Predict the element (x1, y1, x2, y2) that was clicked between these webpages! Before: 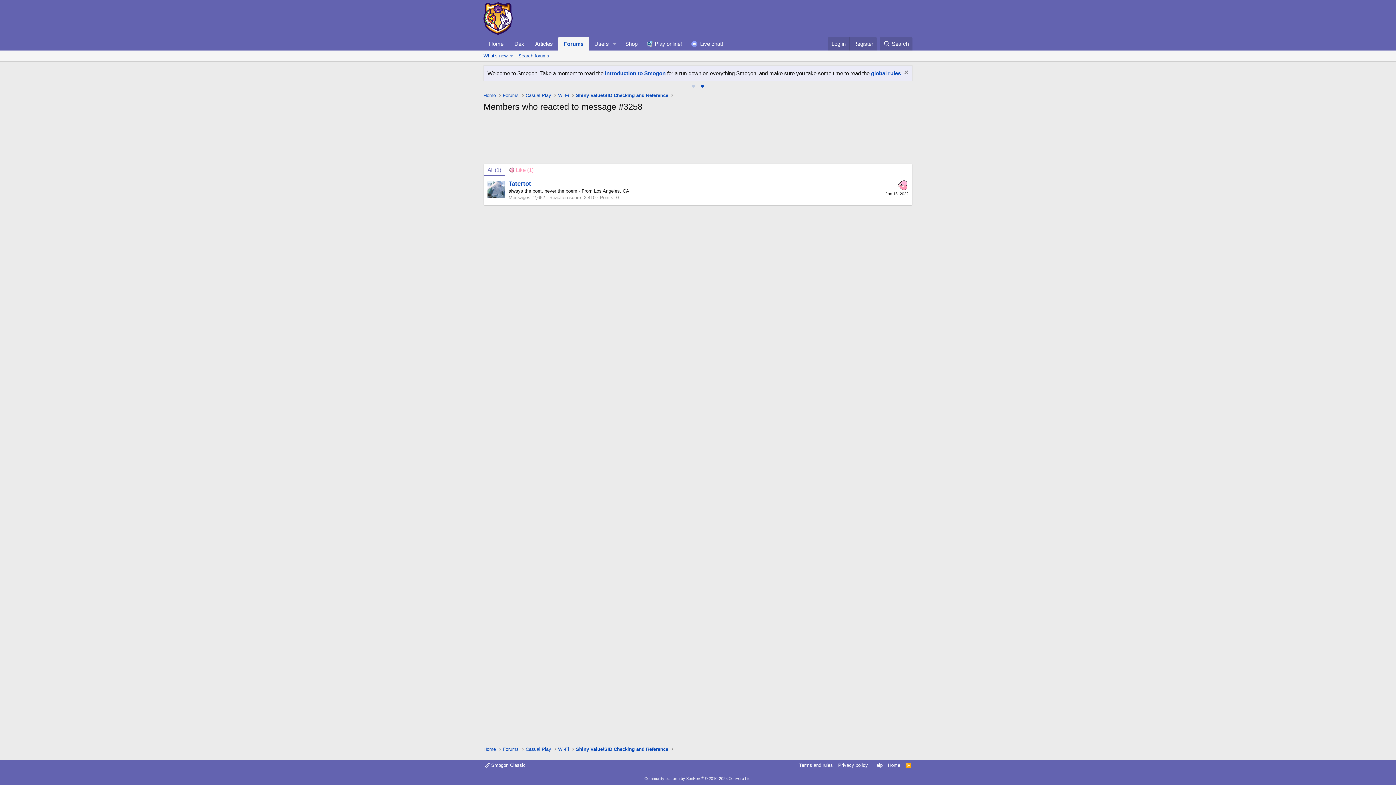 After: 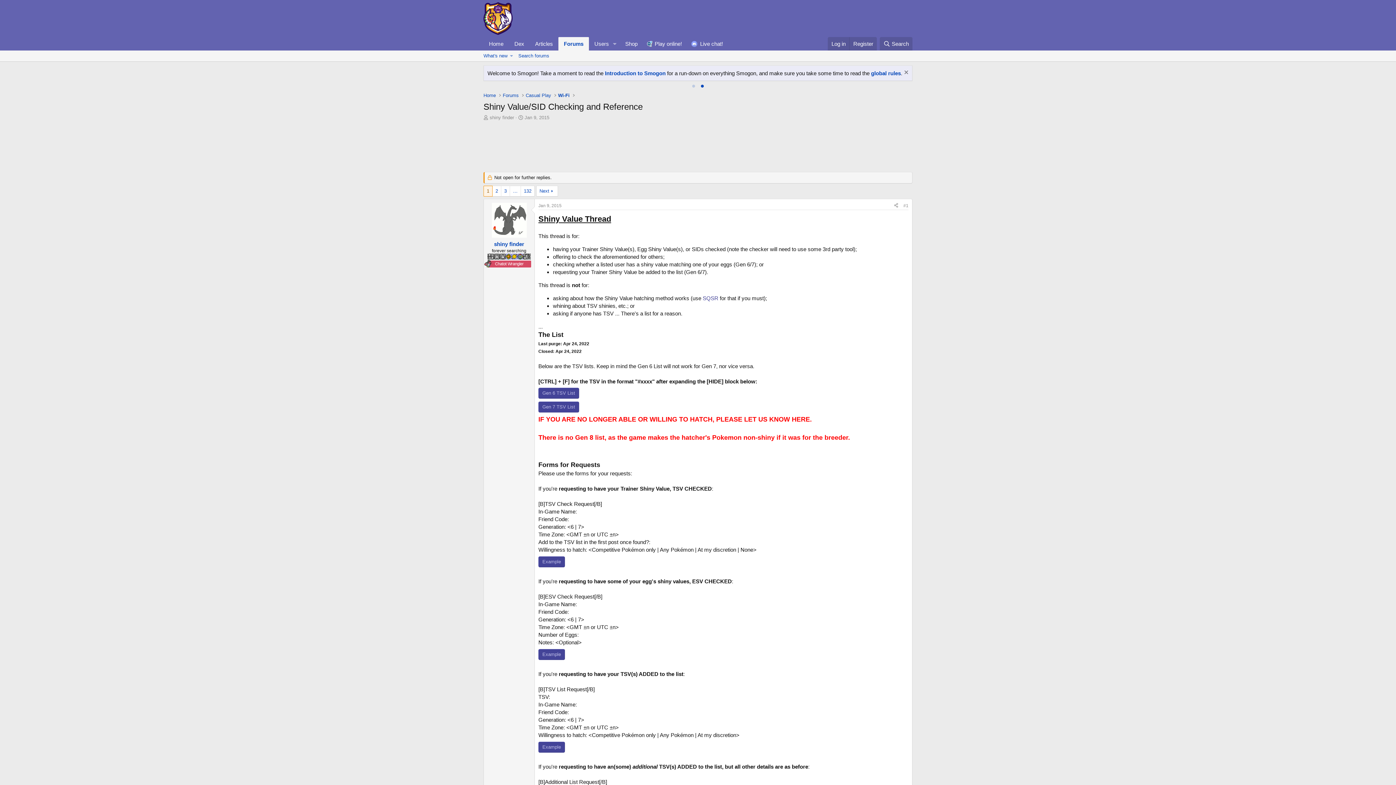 Action: label: Shiny Value/SID Checking and Reference bbox: (574, 745, 670, 754)